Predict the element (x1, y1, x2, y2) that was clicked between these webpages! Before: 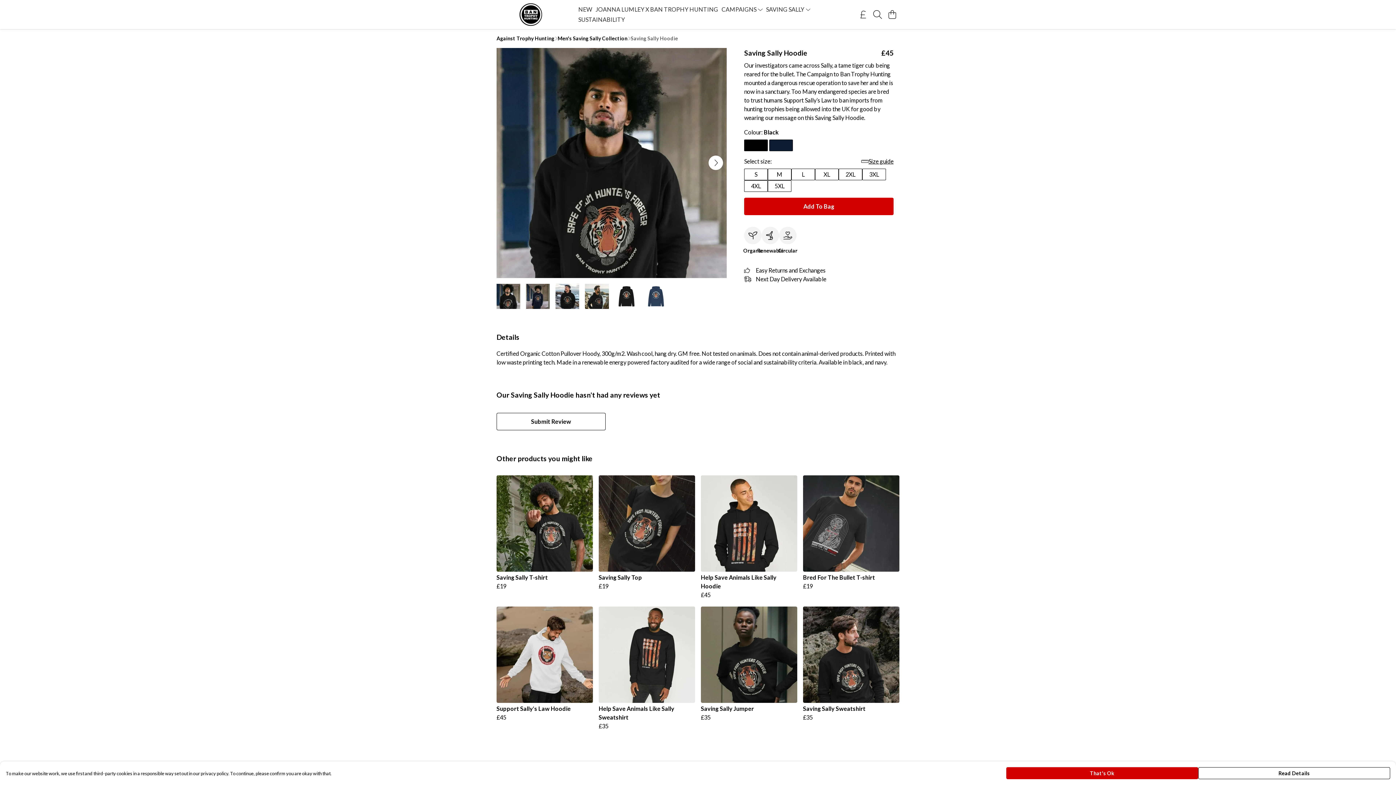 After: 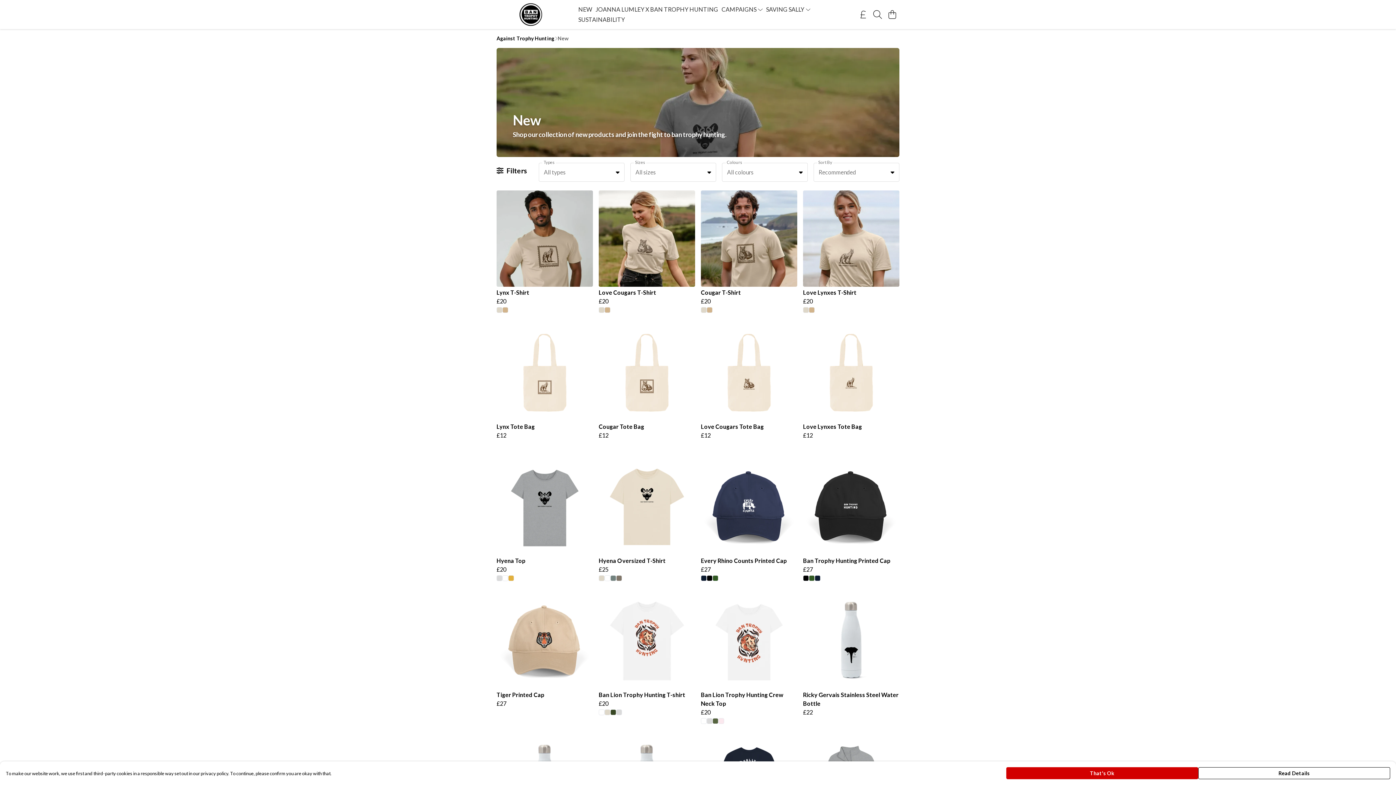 Action: bbox: (576, 9, 594, 19) label: NEW